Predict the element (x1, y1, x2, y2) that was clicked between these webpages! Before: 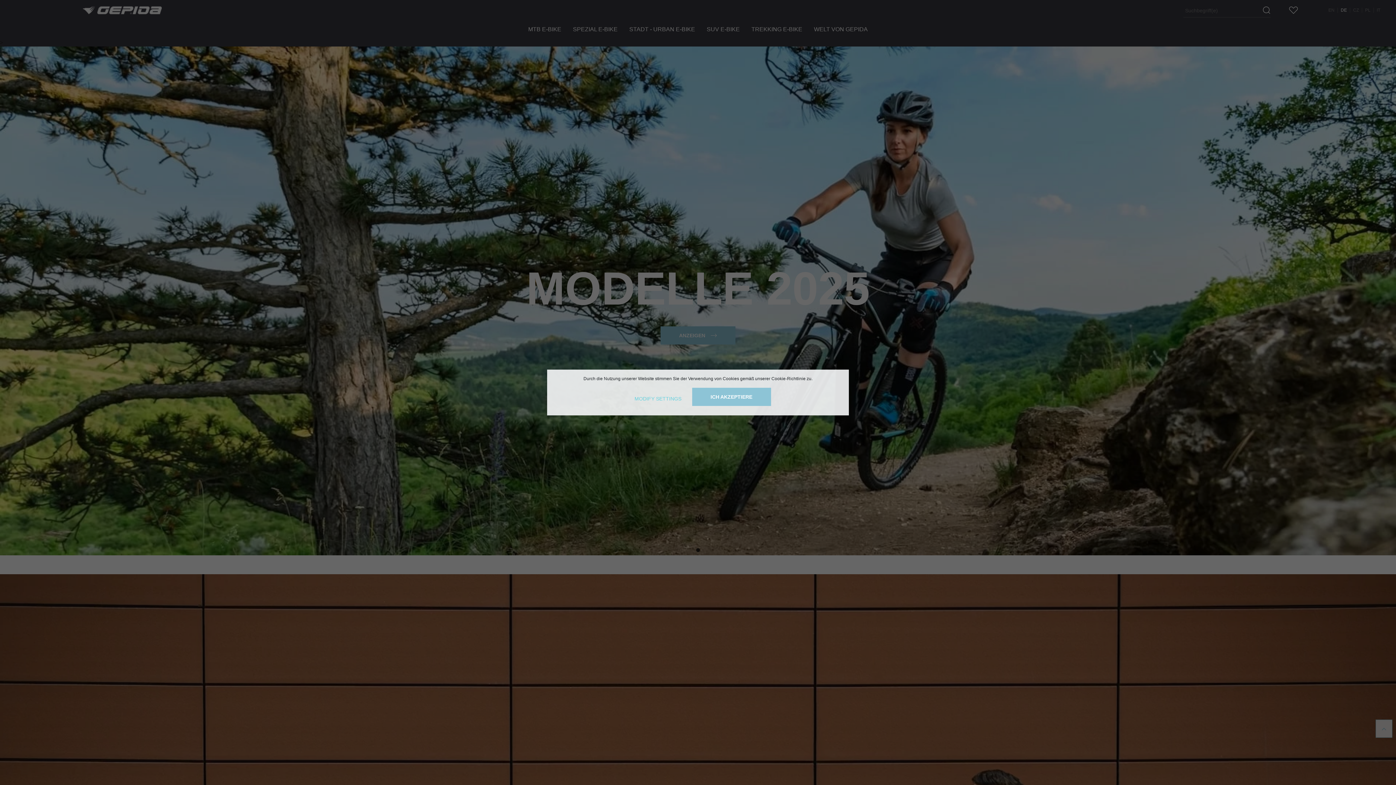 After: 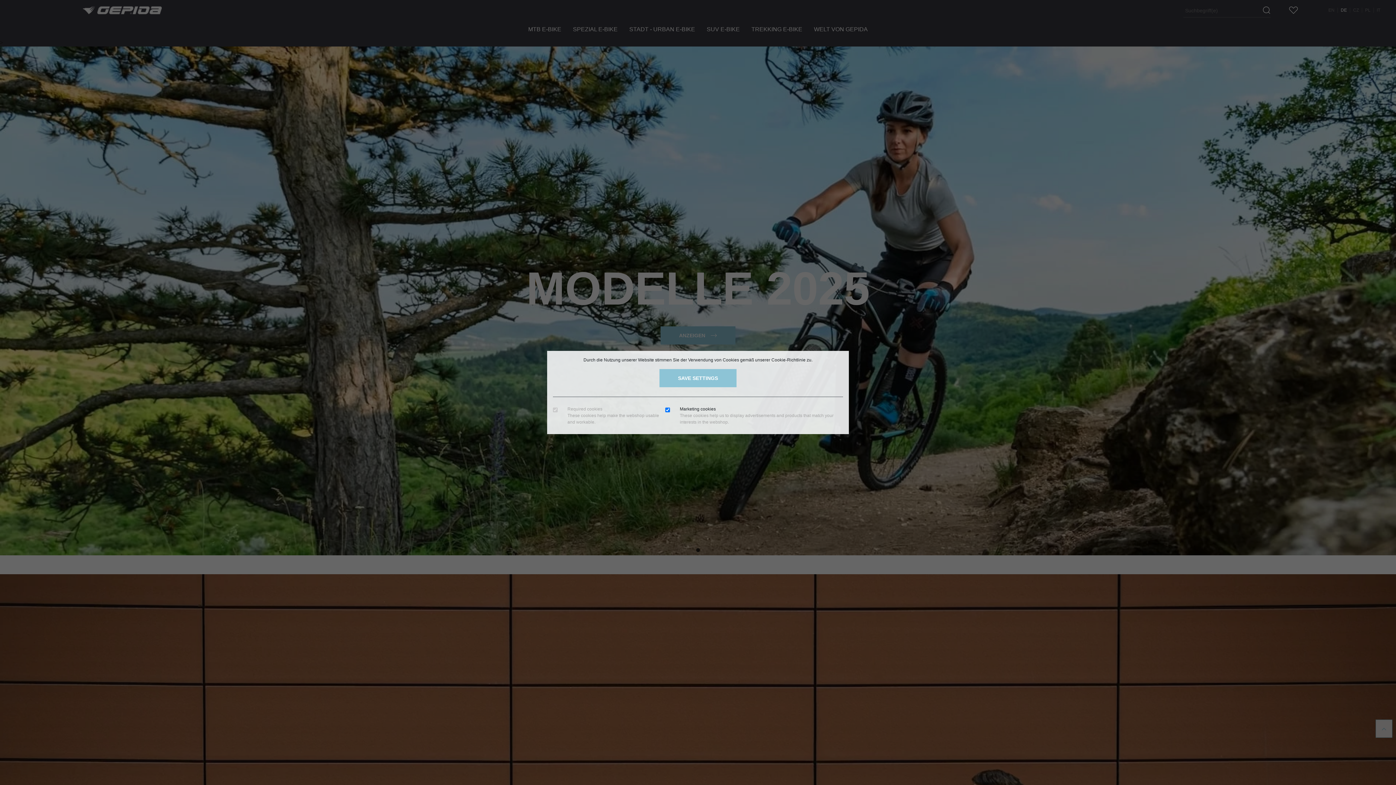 Action: bbox: (625, 389, 691, 408) label: MODIFY SETTINGS